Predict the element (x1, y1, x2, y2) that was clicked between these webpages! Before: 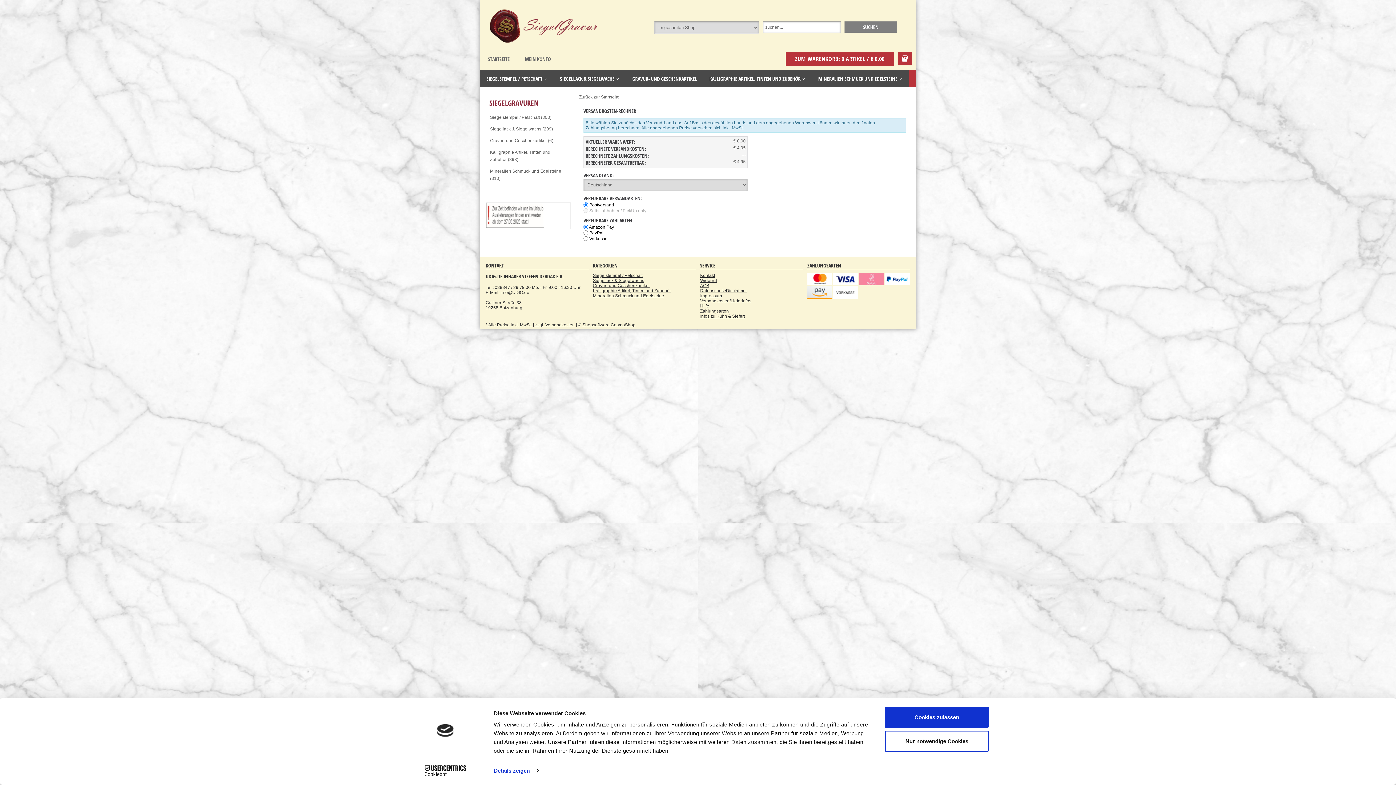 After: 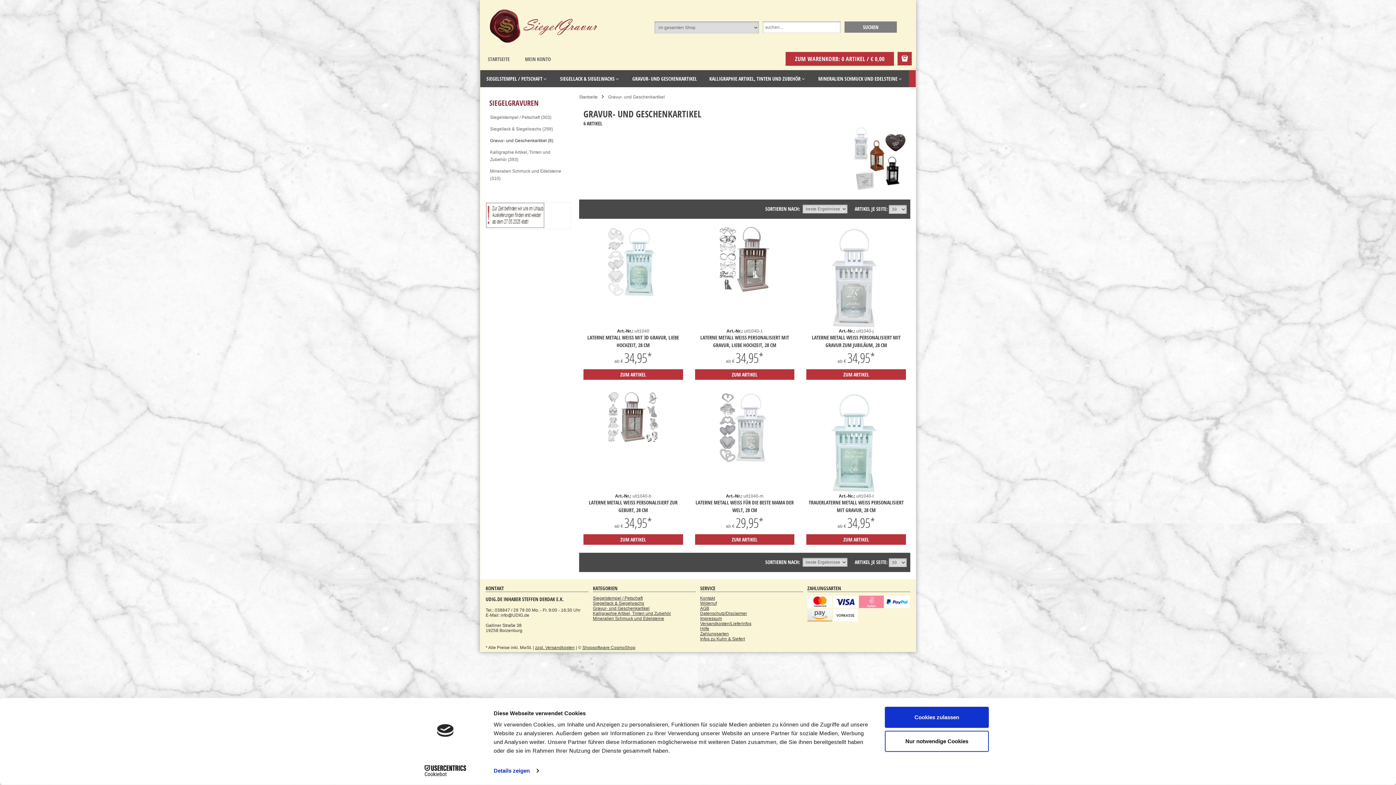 Action: bbox: (593, 283, 649, 288) label: Gravur- und Geschenkartikel